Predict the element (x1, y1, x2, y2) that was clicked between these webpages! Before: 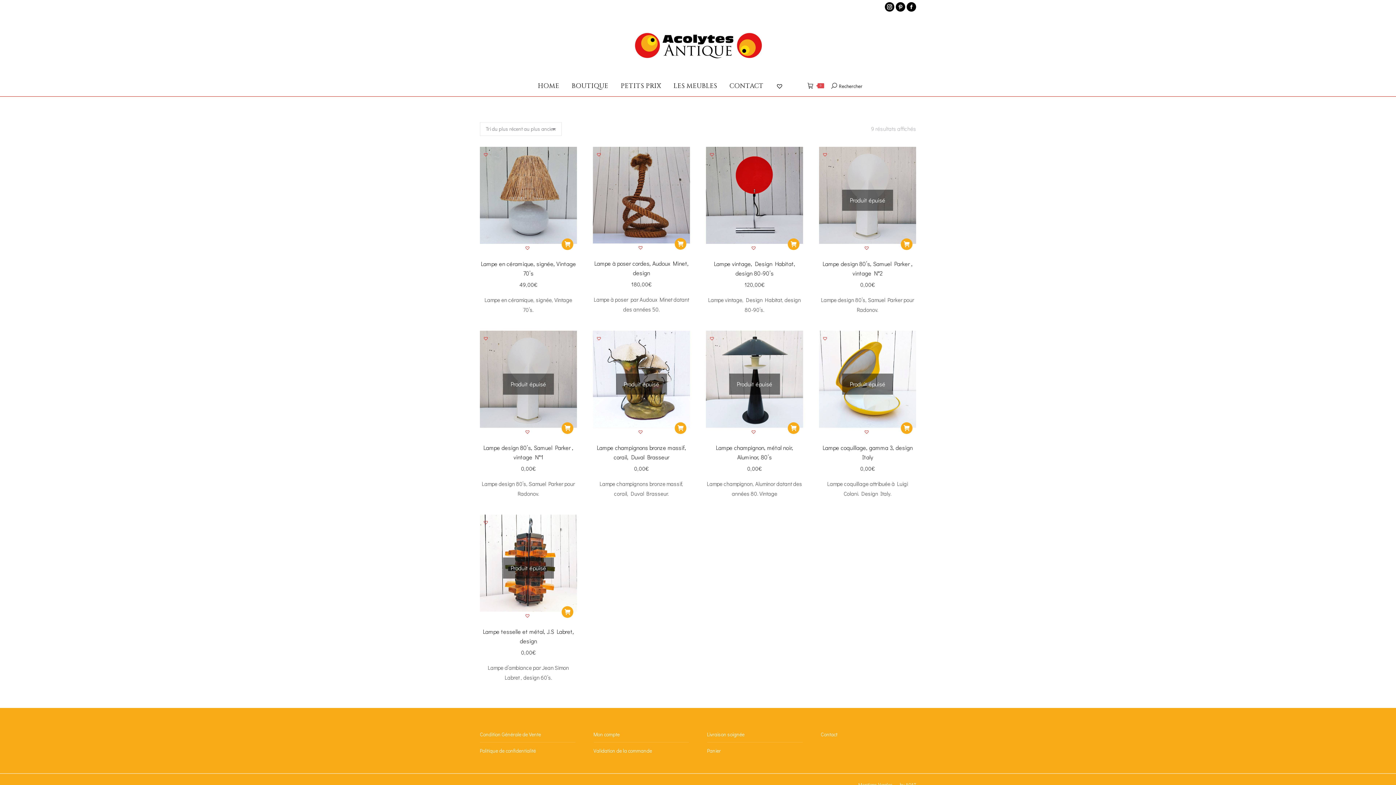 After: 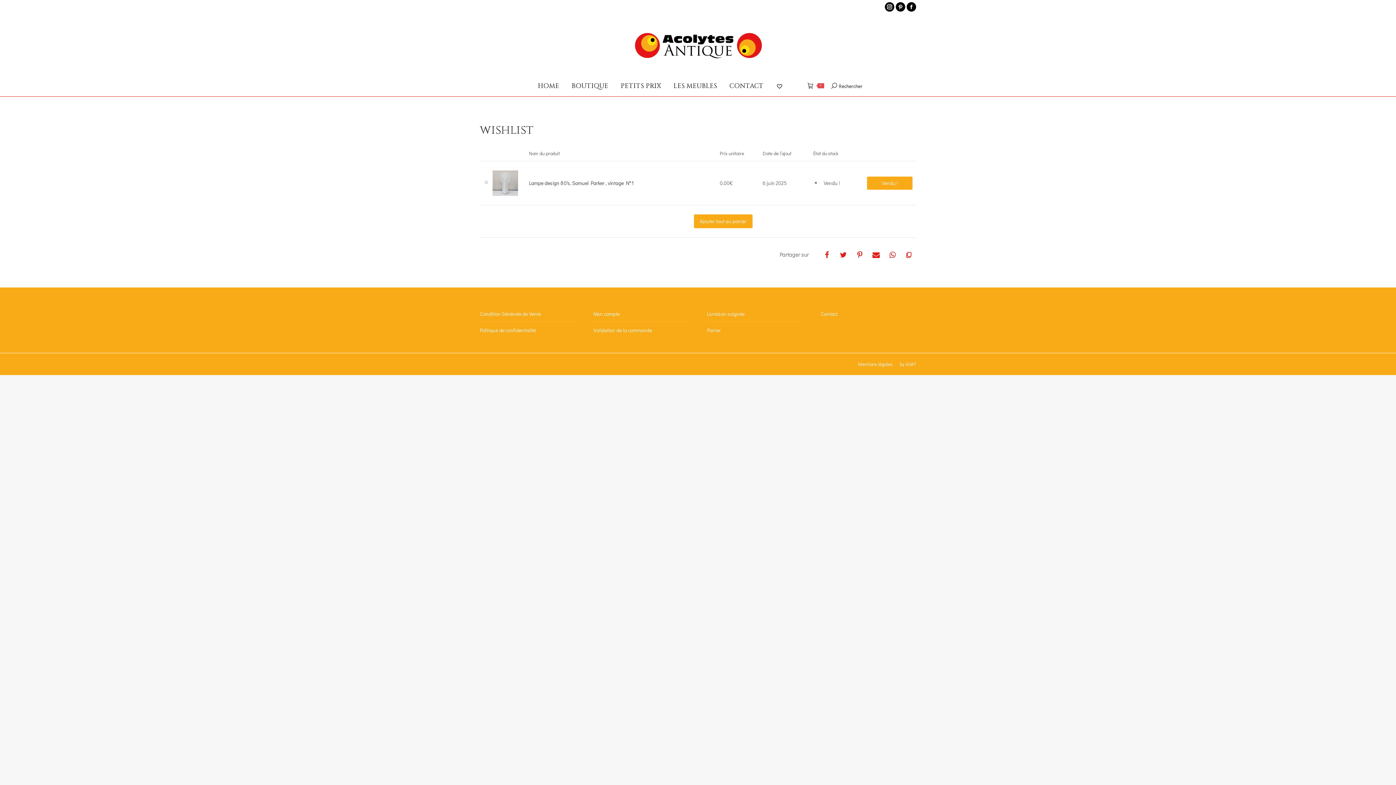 Action: bbox: (525, 429, 531, 436) label: Ajouté à ma Wishlist